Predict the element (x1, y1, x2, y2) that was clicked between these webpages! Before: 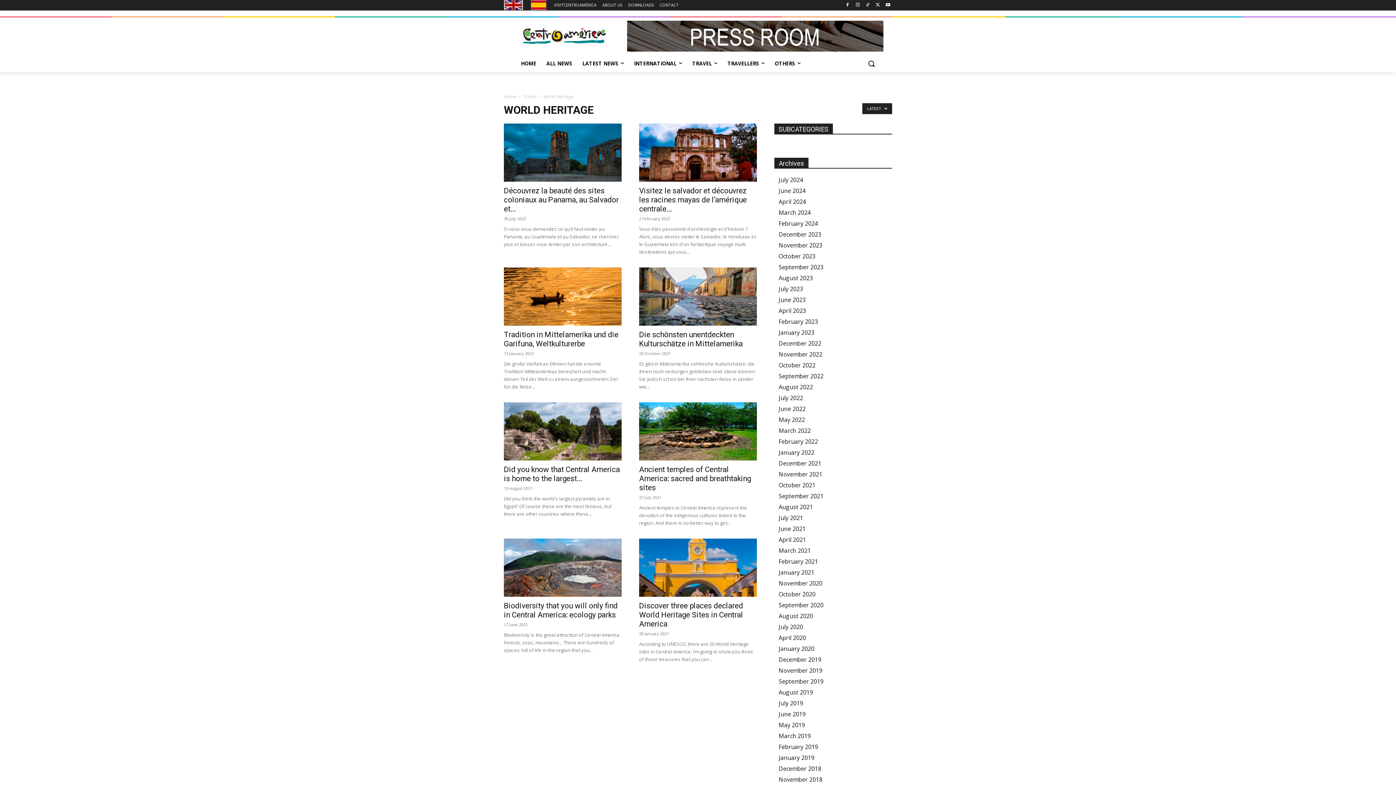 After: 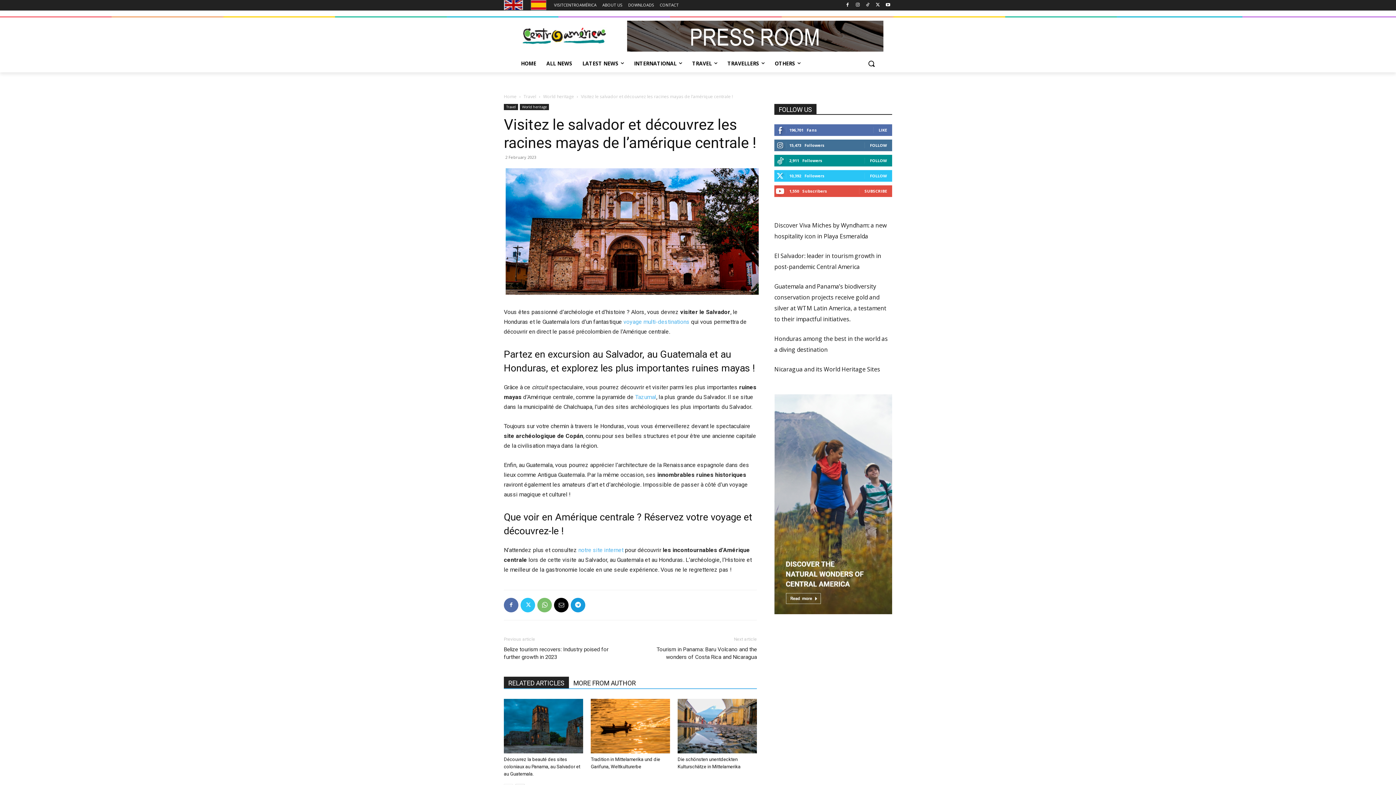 Action: bbox: (639, 123, 757, 181)